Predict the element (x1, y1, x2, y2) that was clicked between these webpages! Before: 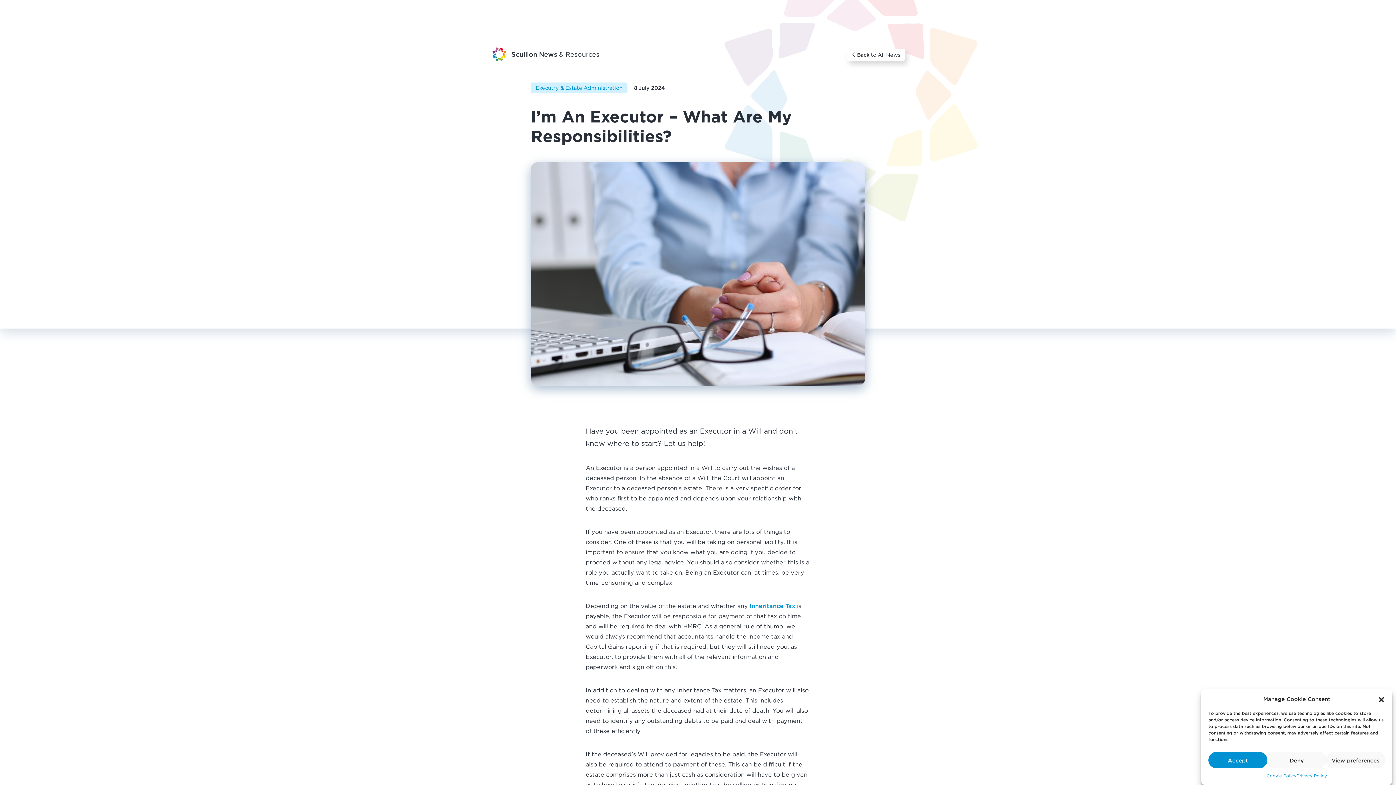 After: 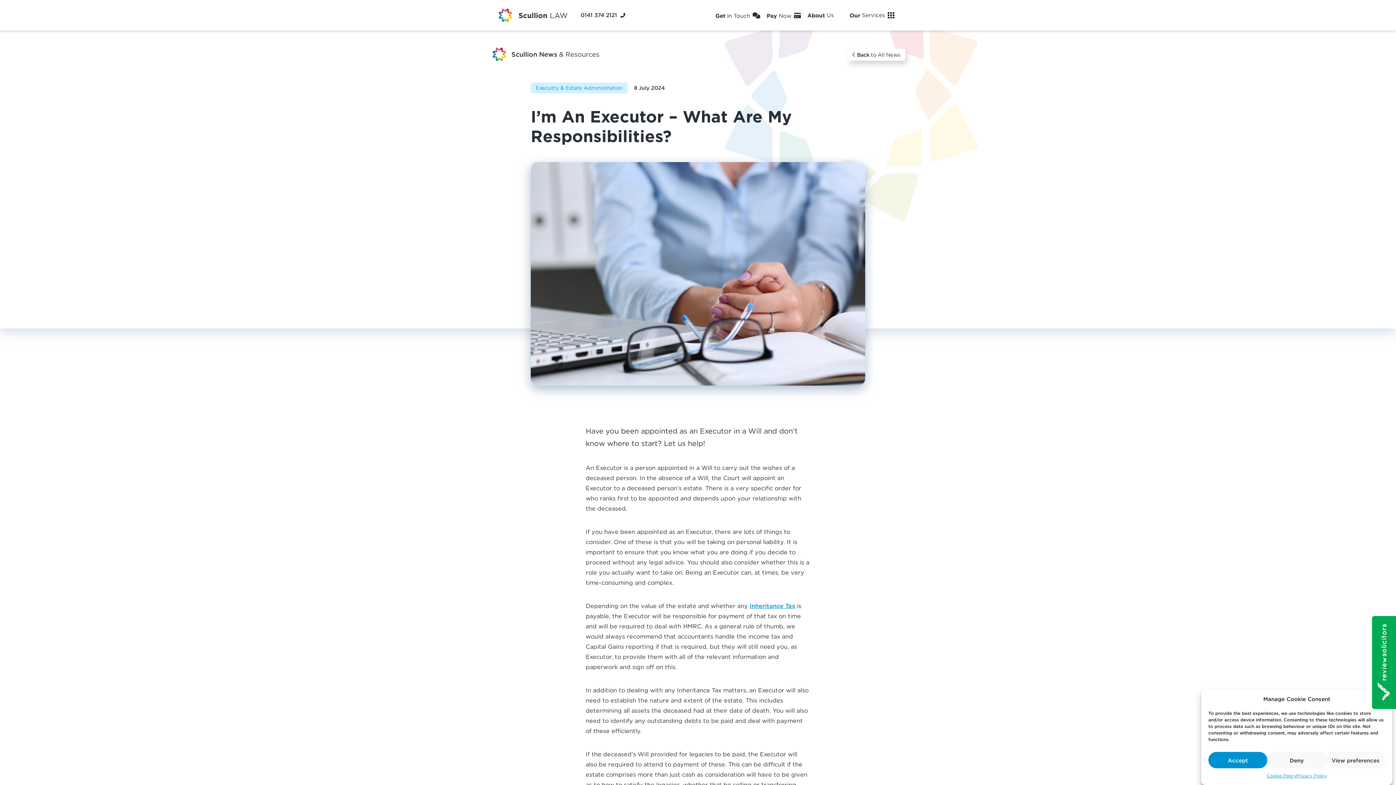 Action: label: Inheritance Tax bbox: (749, 603, 795, 609)